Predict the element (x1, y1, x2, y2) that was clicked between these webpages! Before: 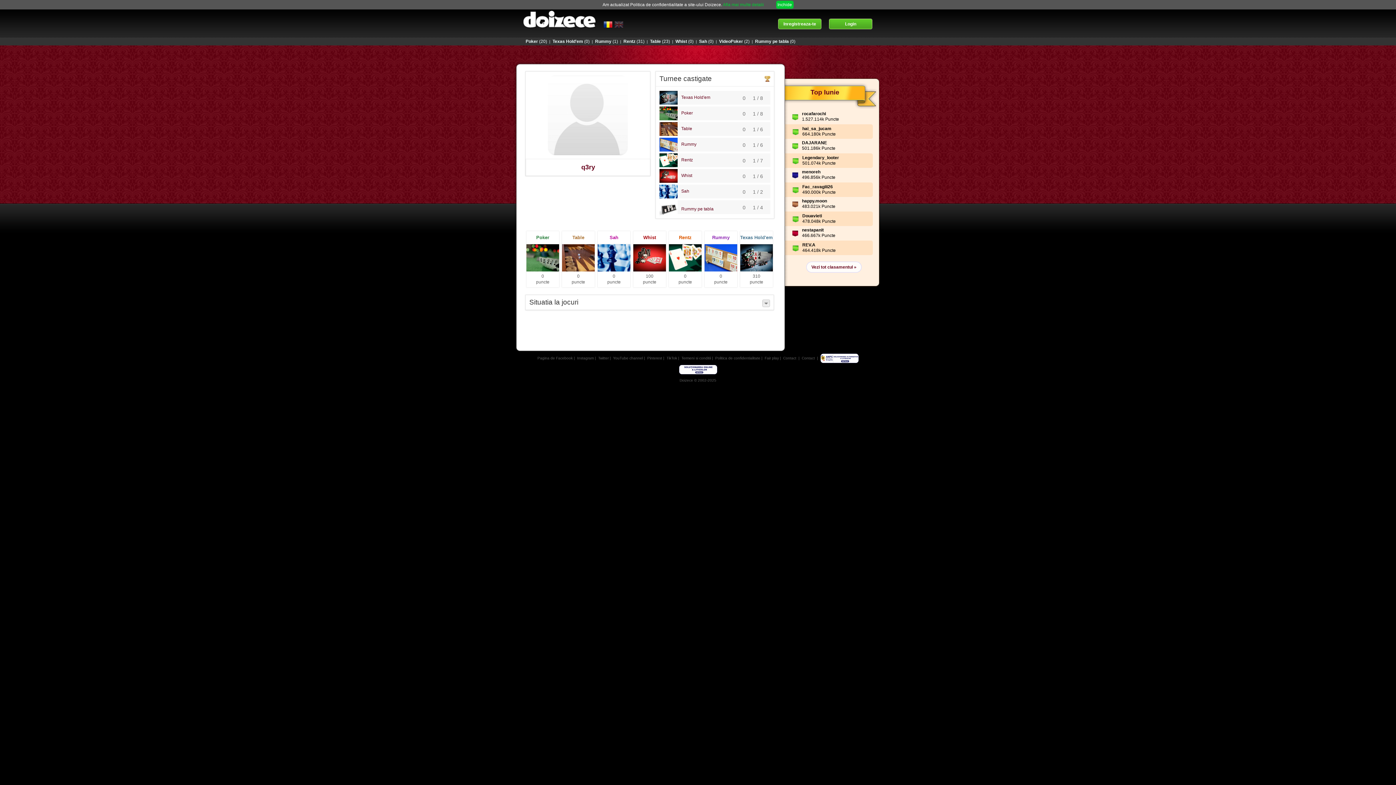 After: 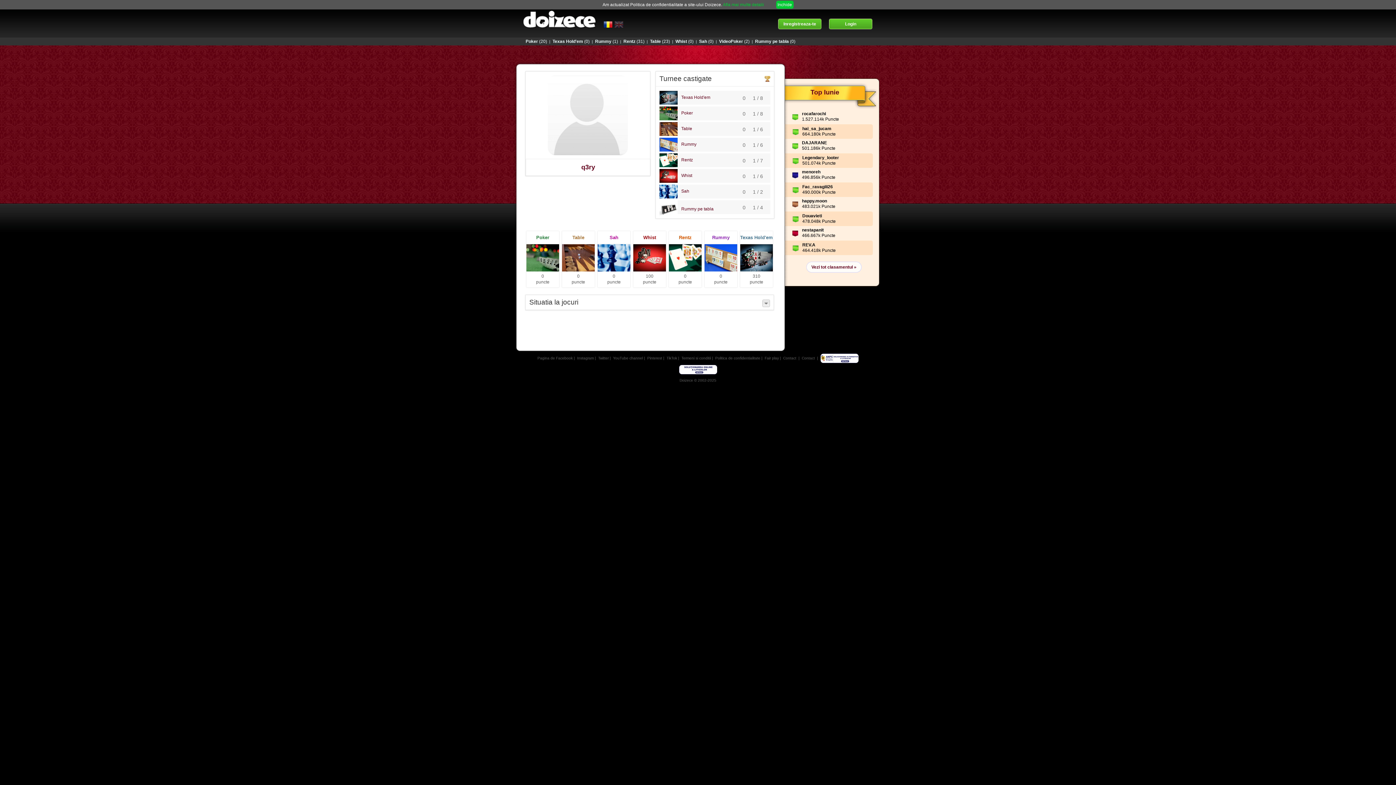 Action: label: Instagram bbox: (577, 356, 594, 360)